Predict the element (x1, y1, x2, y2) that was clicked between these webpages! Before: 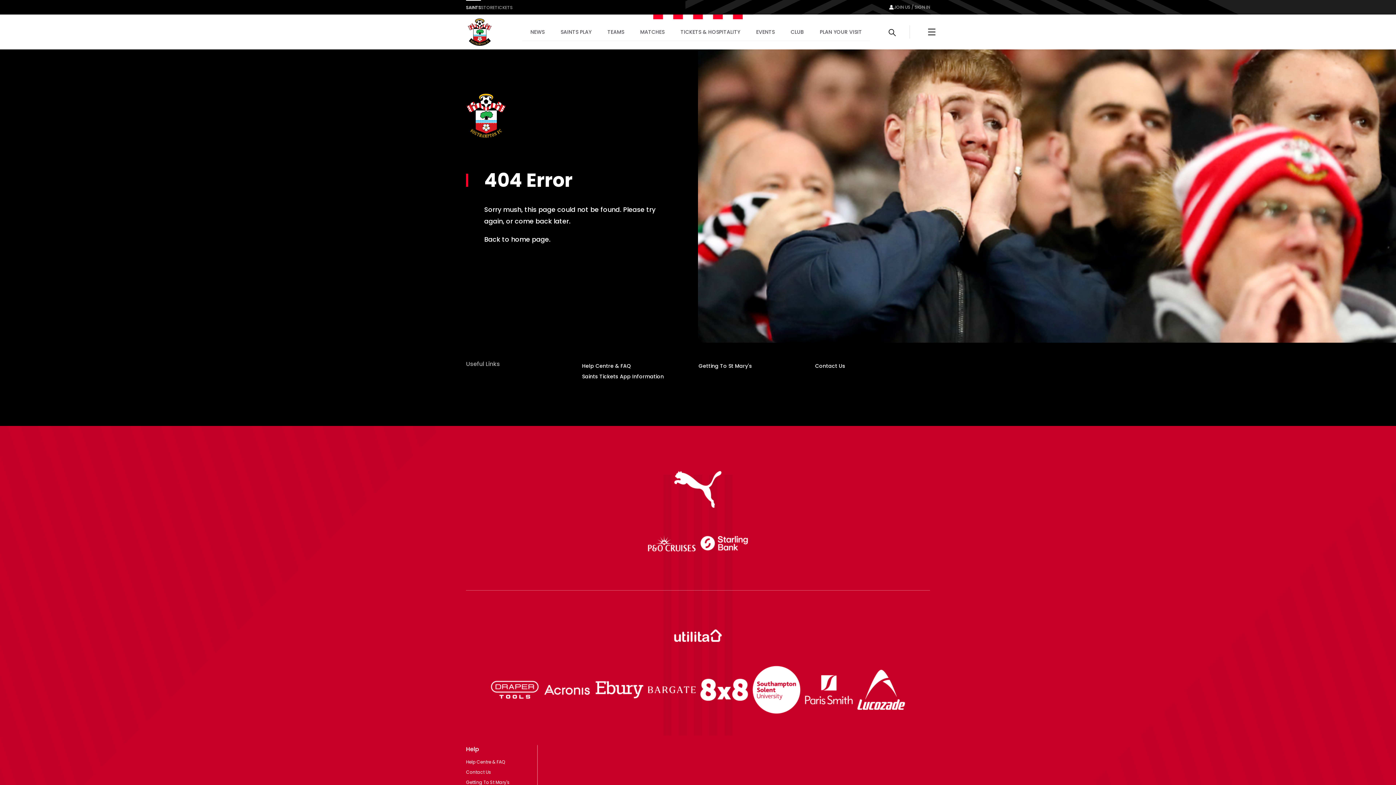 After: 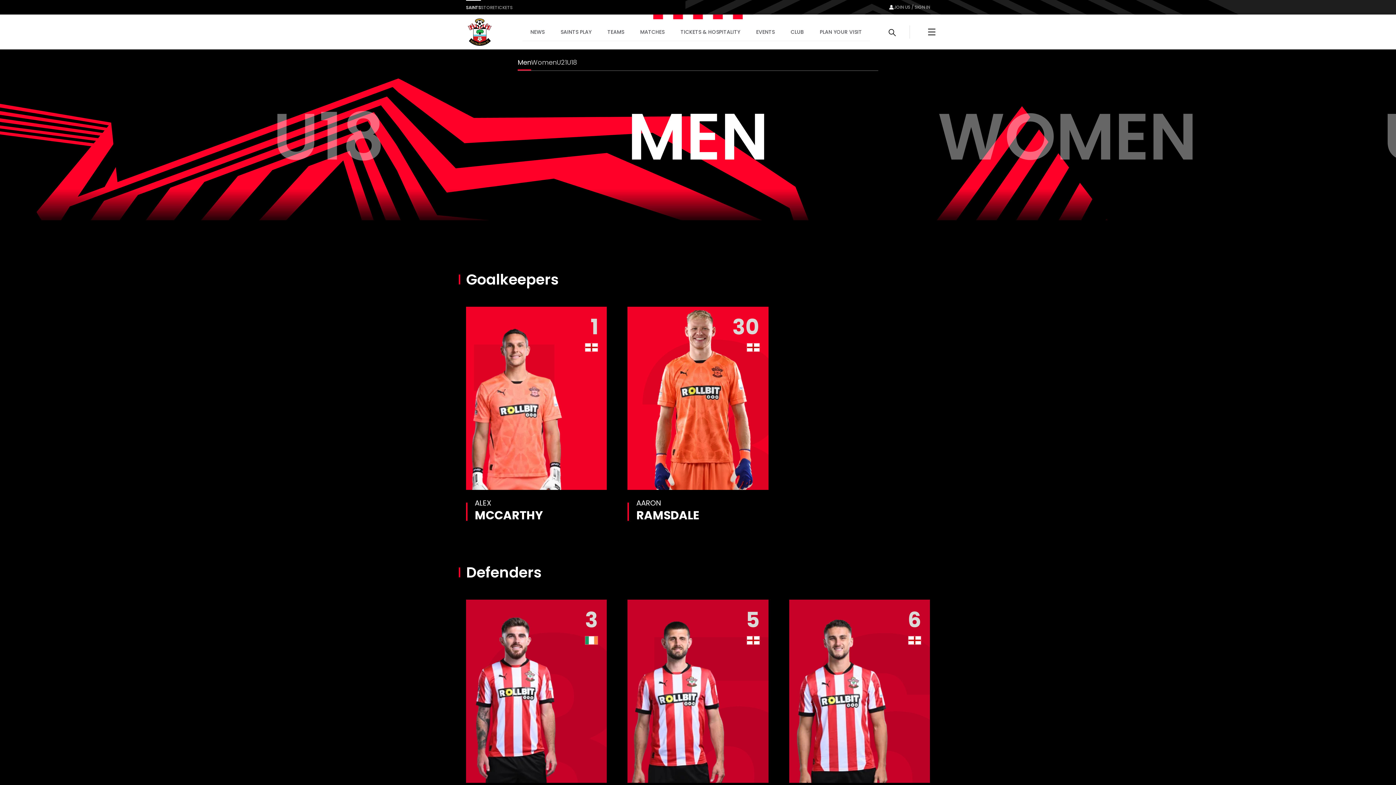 Action: label: TEAMS bbox: (599, 14, 632, 49)